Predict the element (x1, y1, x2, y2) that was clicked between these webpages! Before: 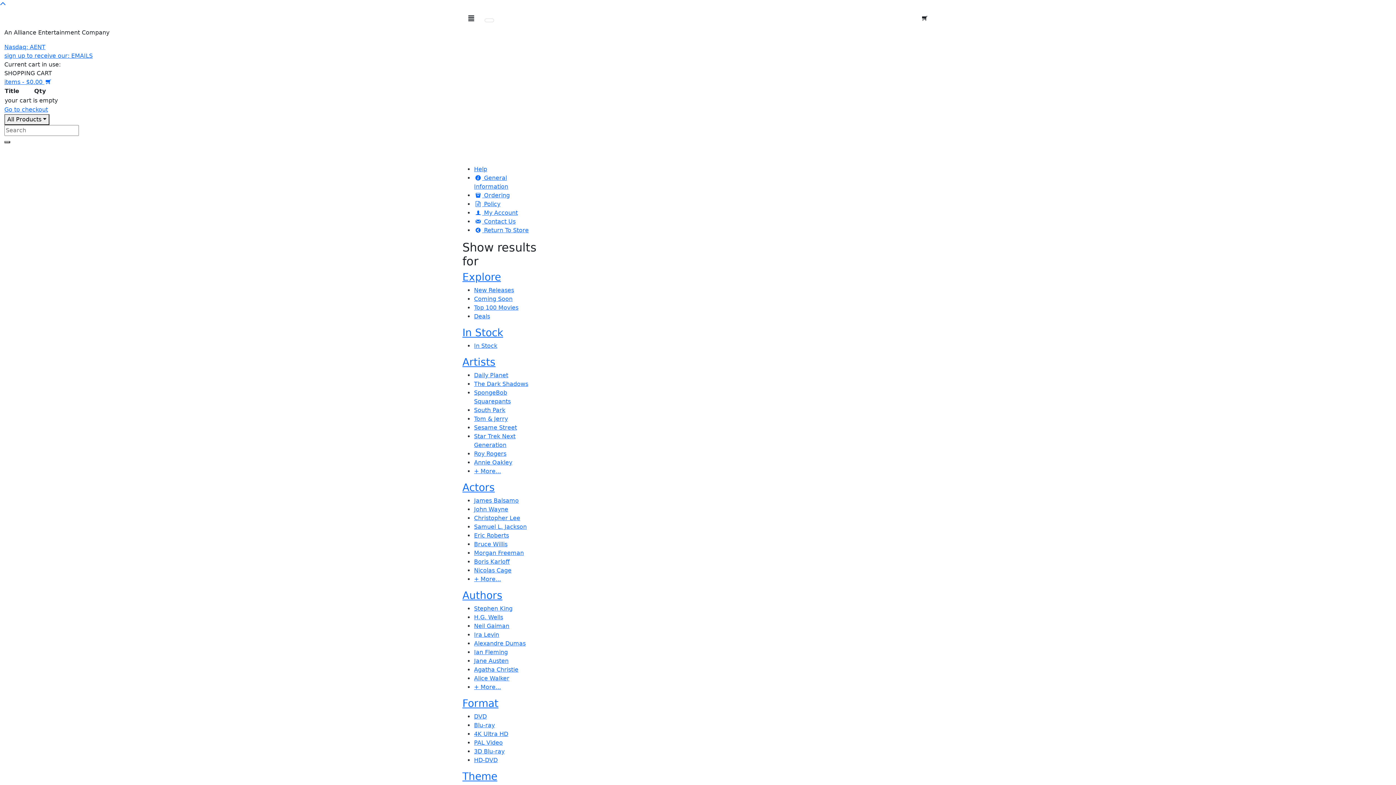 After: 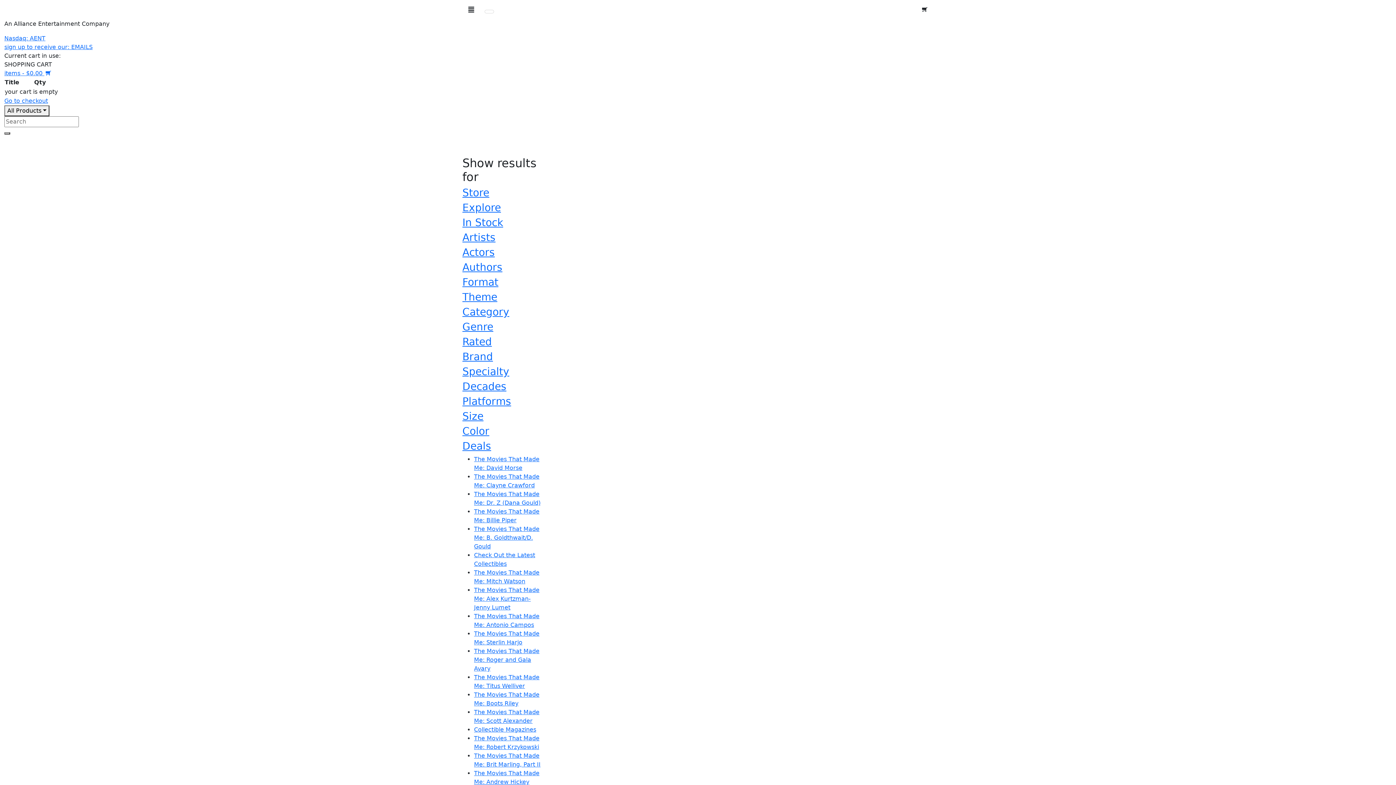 Action: label: Free Catalog Updates bbox: (780, 147, 848, 162)